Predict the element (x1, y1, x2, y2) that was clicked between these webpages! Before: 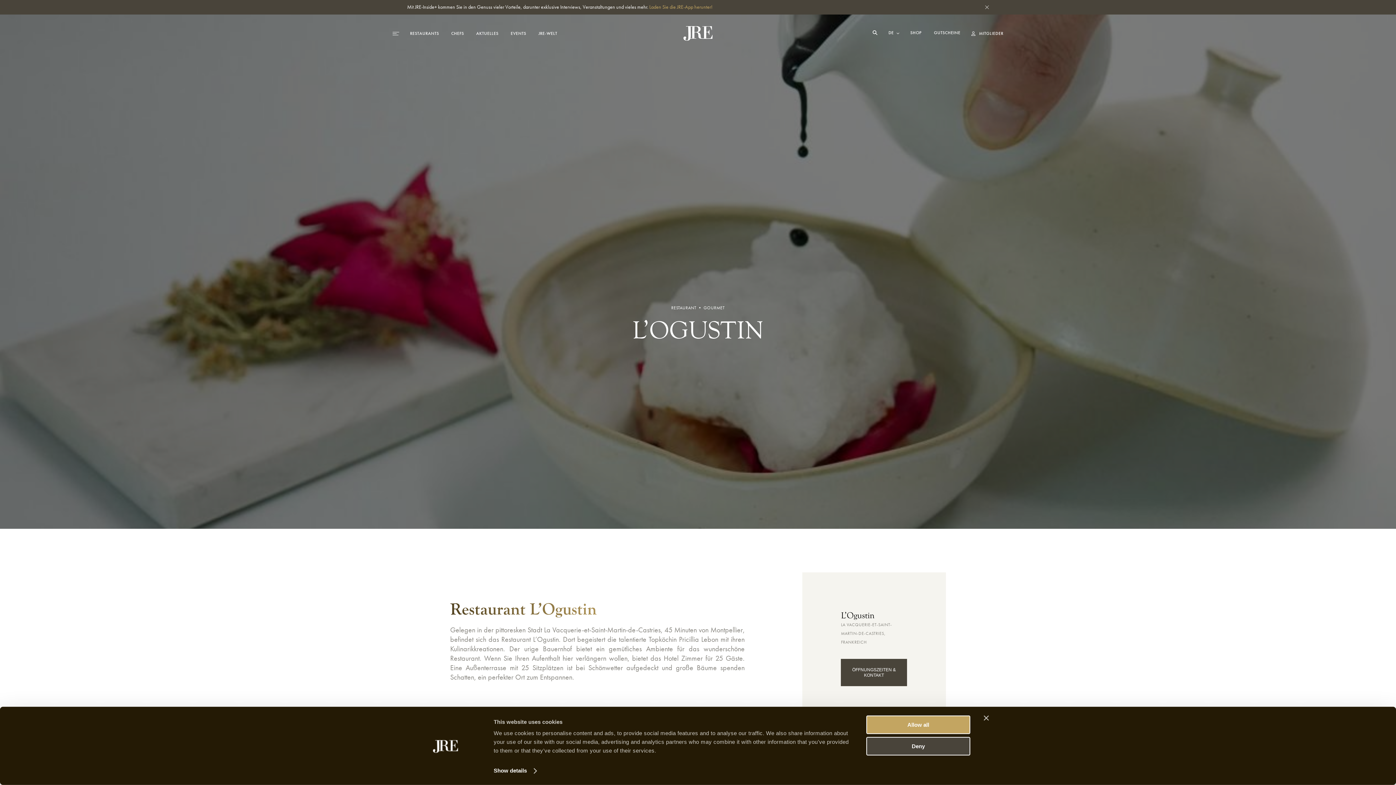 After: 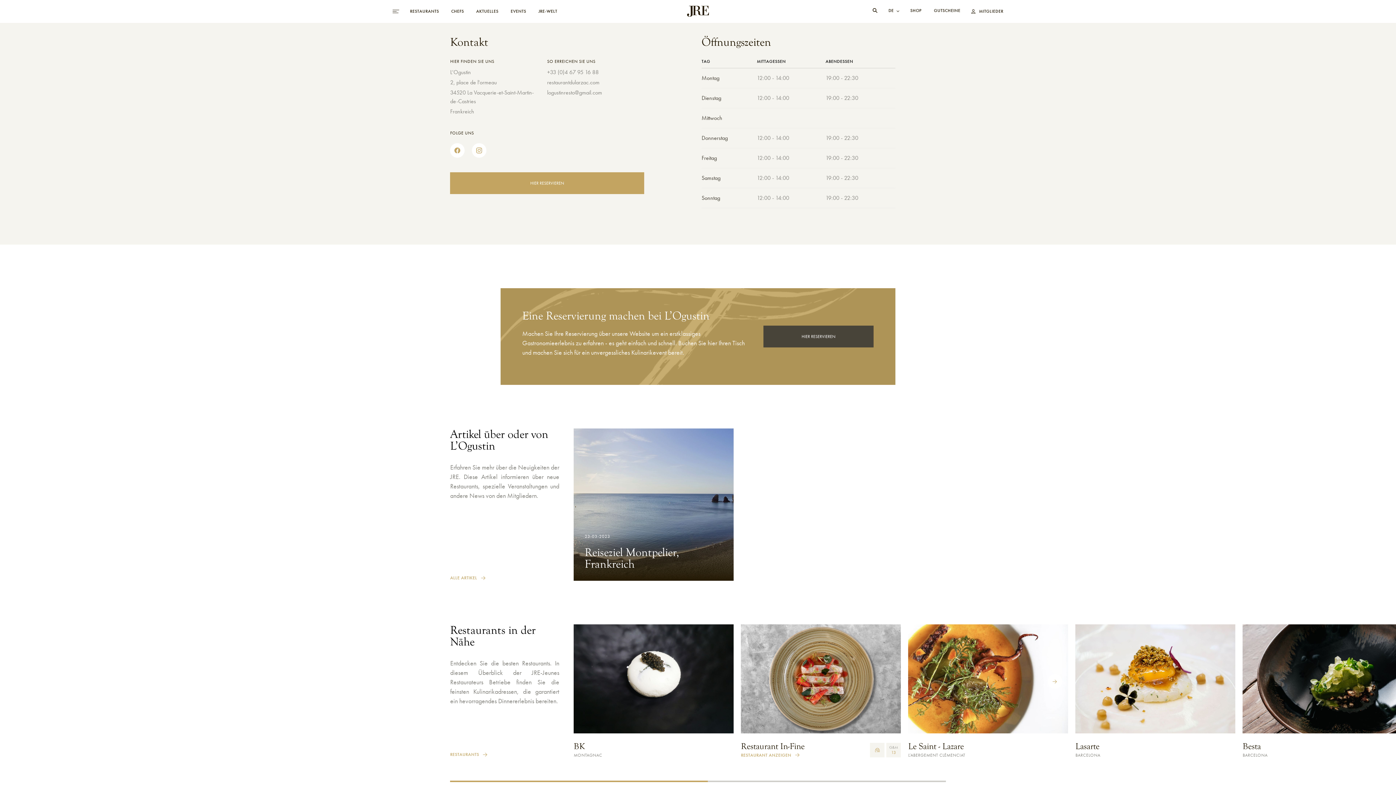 Action: label: ÖFFNUNGSZEITEN & KONTAKT bbox: (841, 659, 907, 686)